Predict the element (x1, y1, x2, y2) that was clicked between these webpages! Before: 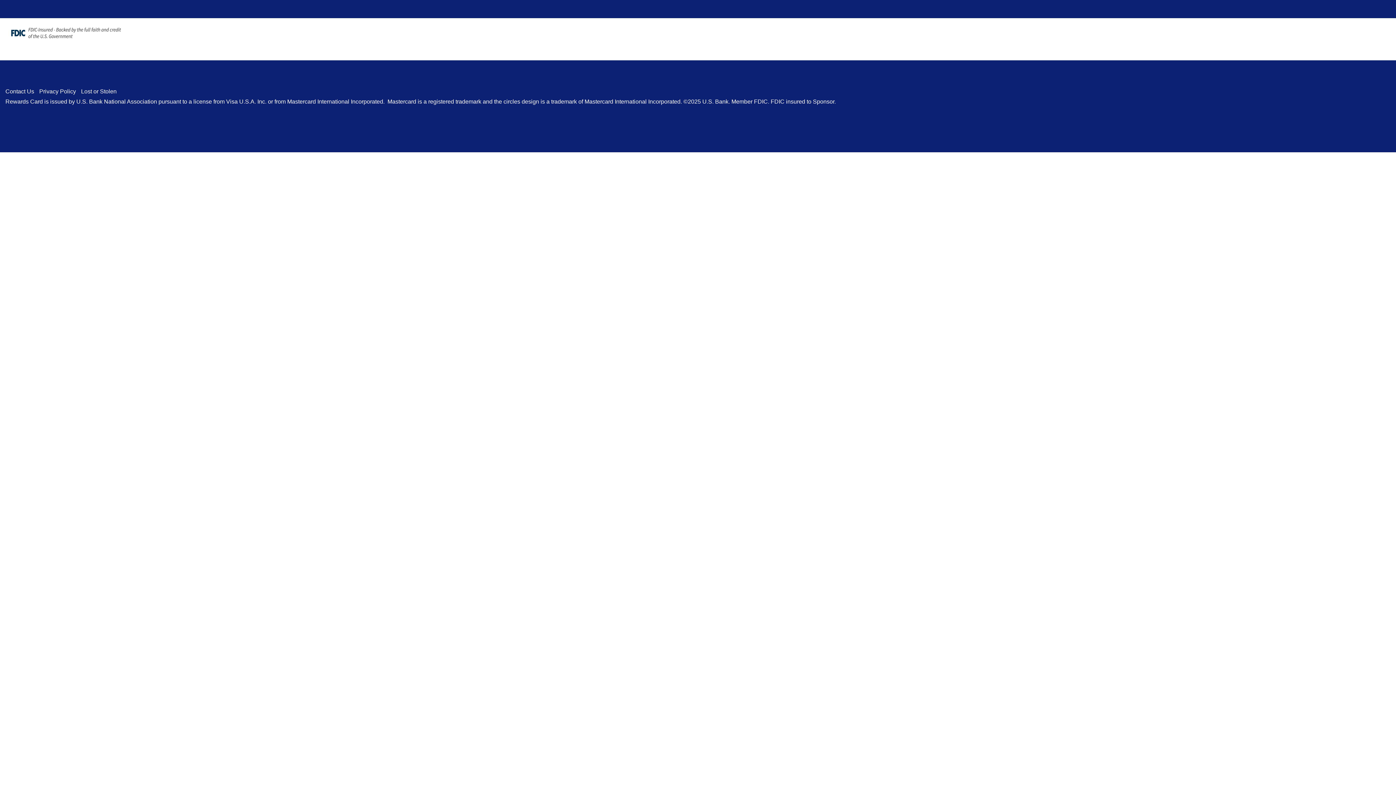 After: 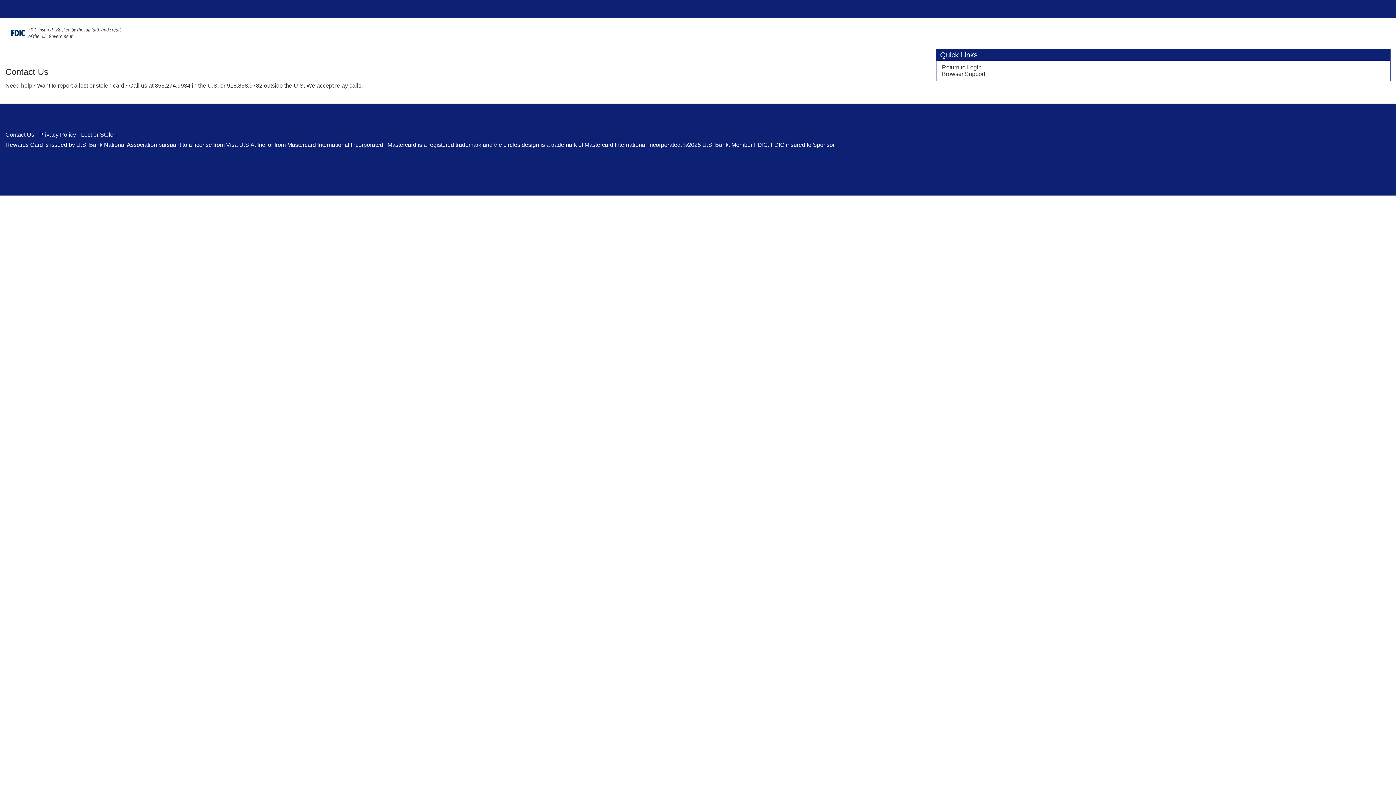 Action: label: Contact Us bbox: (5, 88, 34, 94)